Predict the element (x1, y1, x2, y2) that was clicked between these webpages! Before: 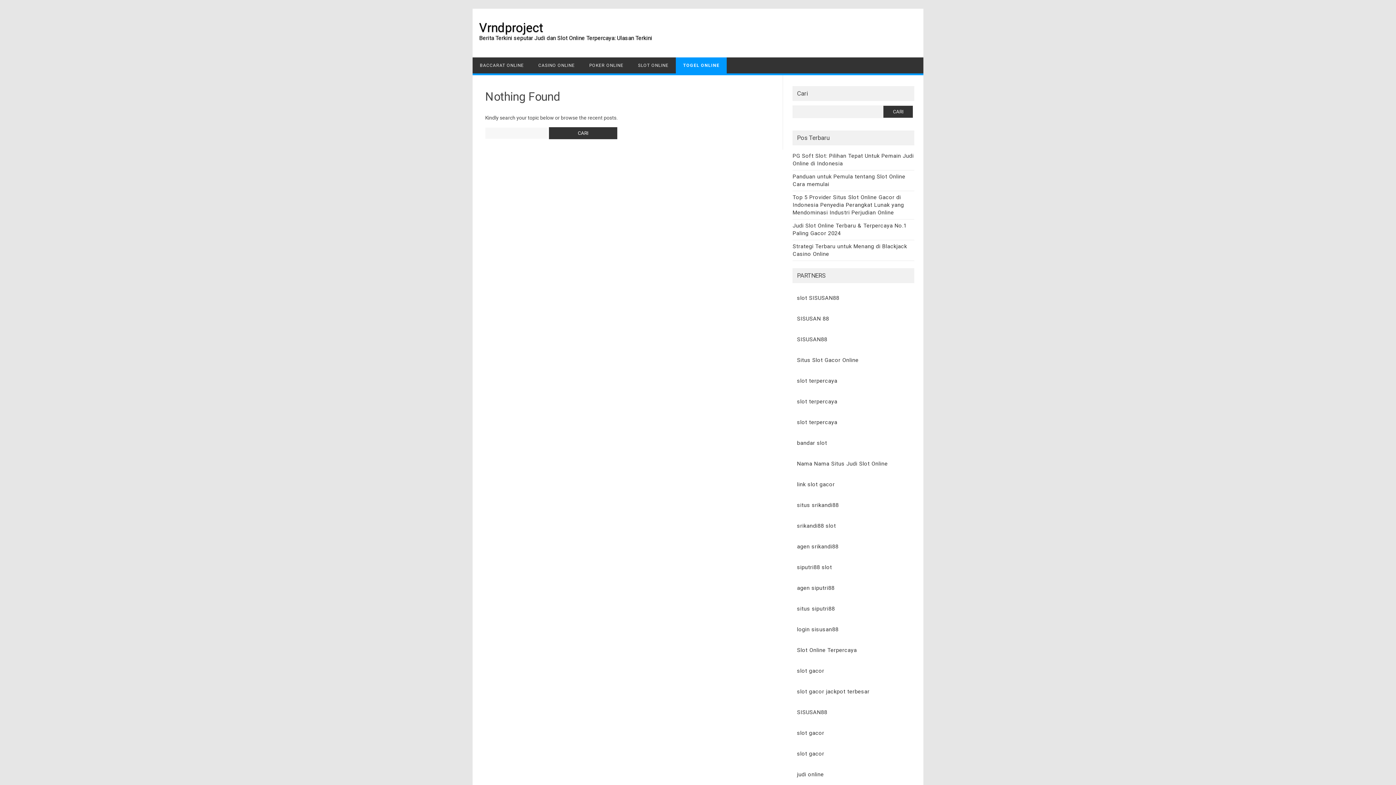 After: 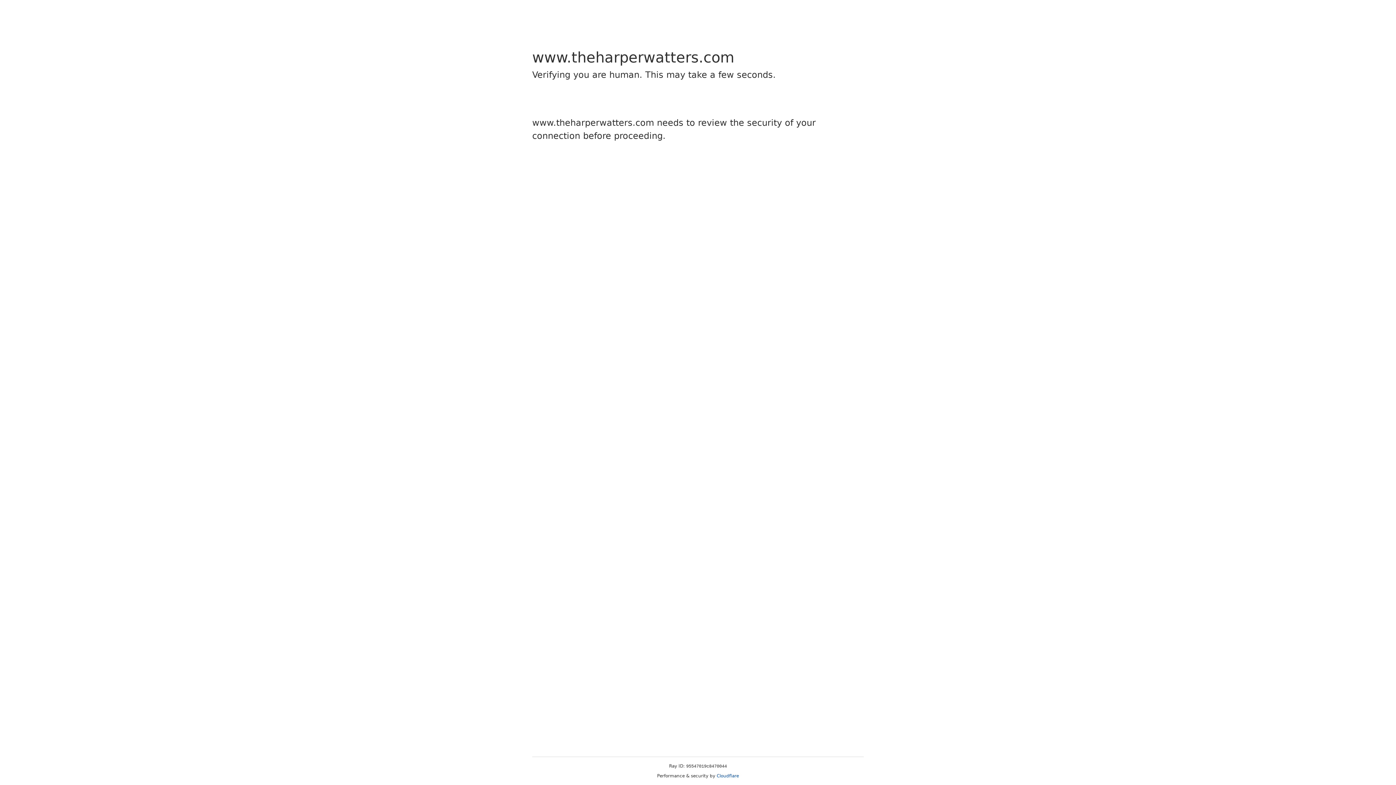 Action: label: srikandi88 slot bbox: (797, 522, 836, 529)